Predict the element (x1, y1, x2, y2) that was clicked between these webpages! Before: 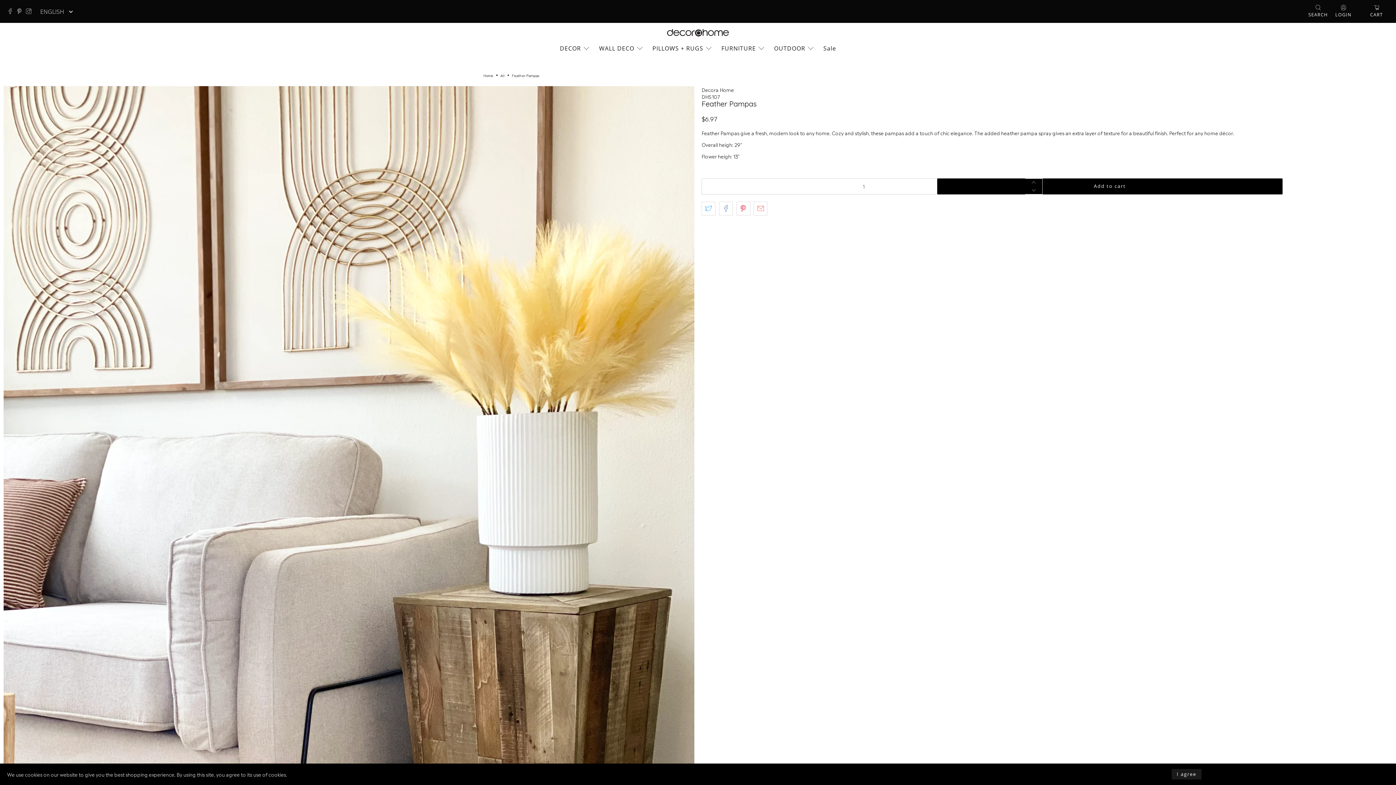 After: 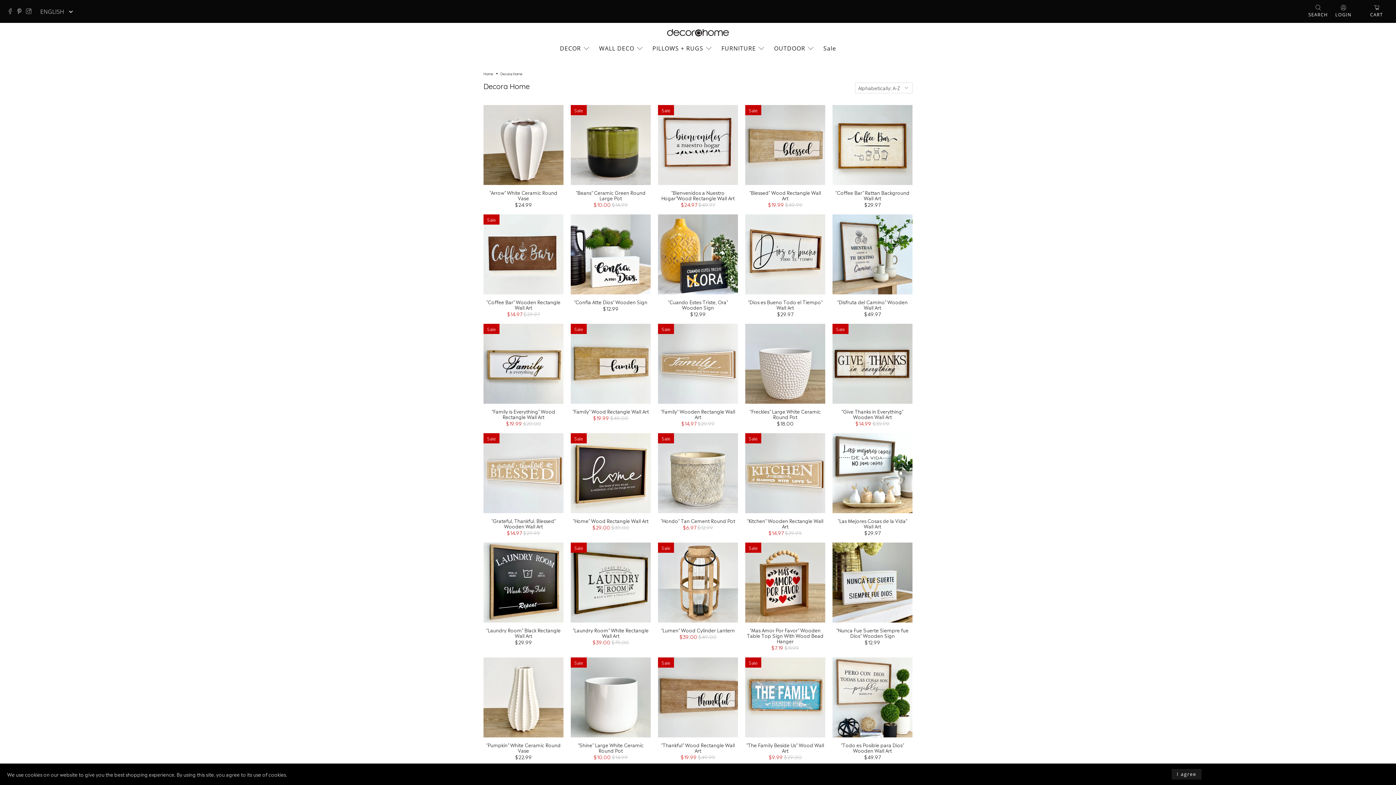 Action: label: Decora Home bbox: (701, 86, 734, 92)